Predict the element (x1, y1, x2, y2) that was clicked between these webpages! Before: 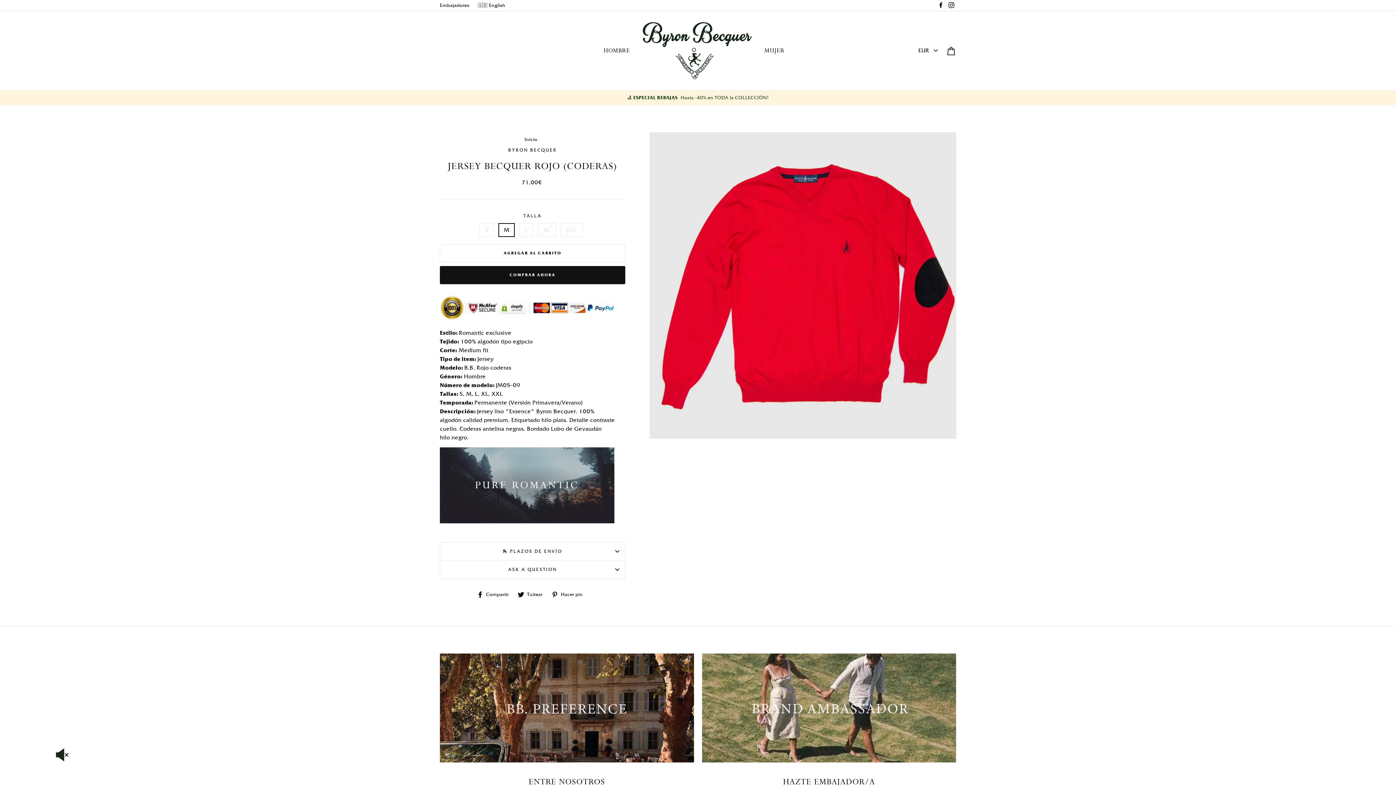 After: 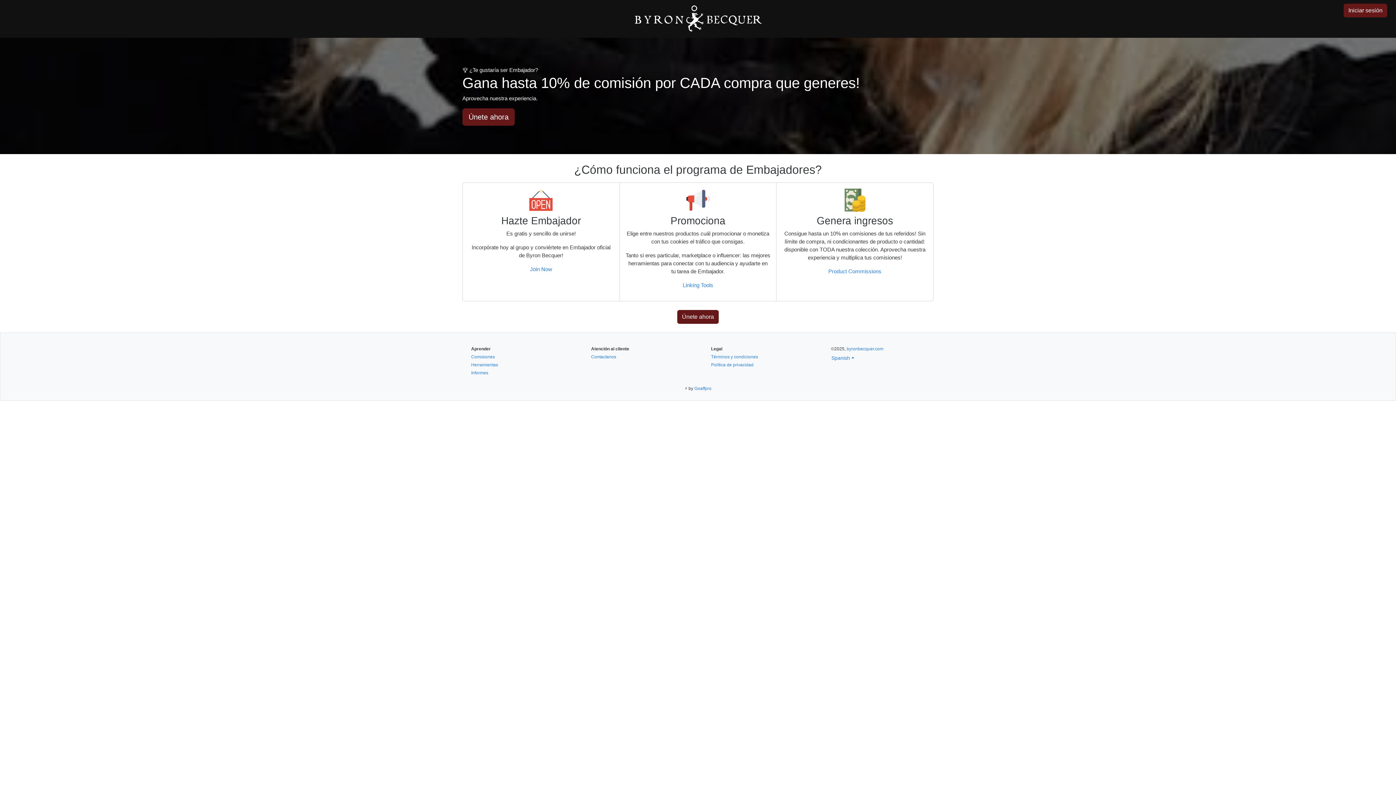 Action: bbox: (702, 653, 956, 763)